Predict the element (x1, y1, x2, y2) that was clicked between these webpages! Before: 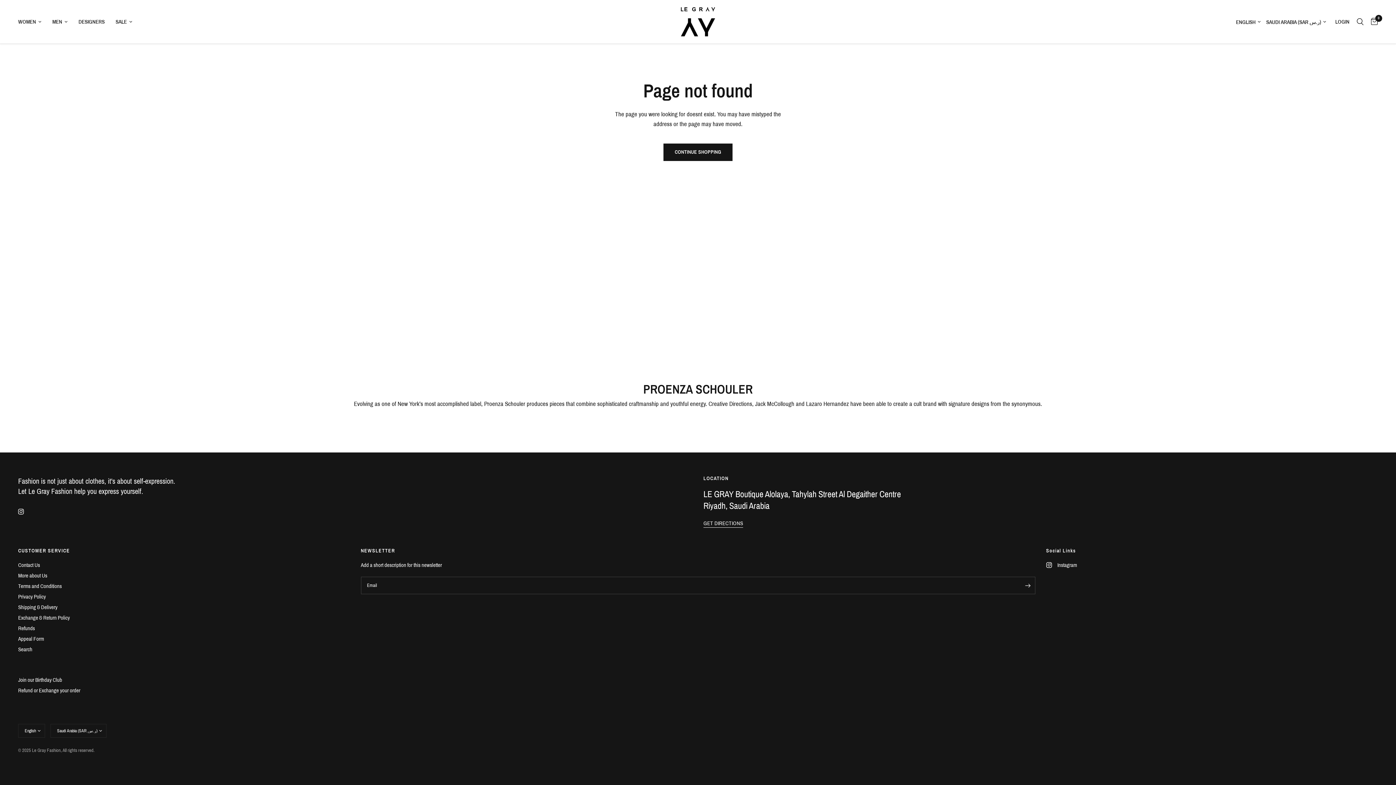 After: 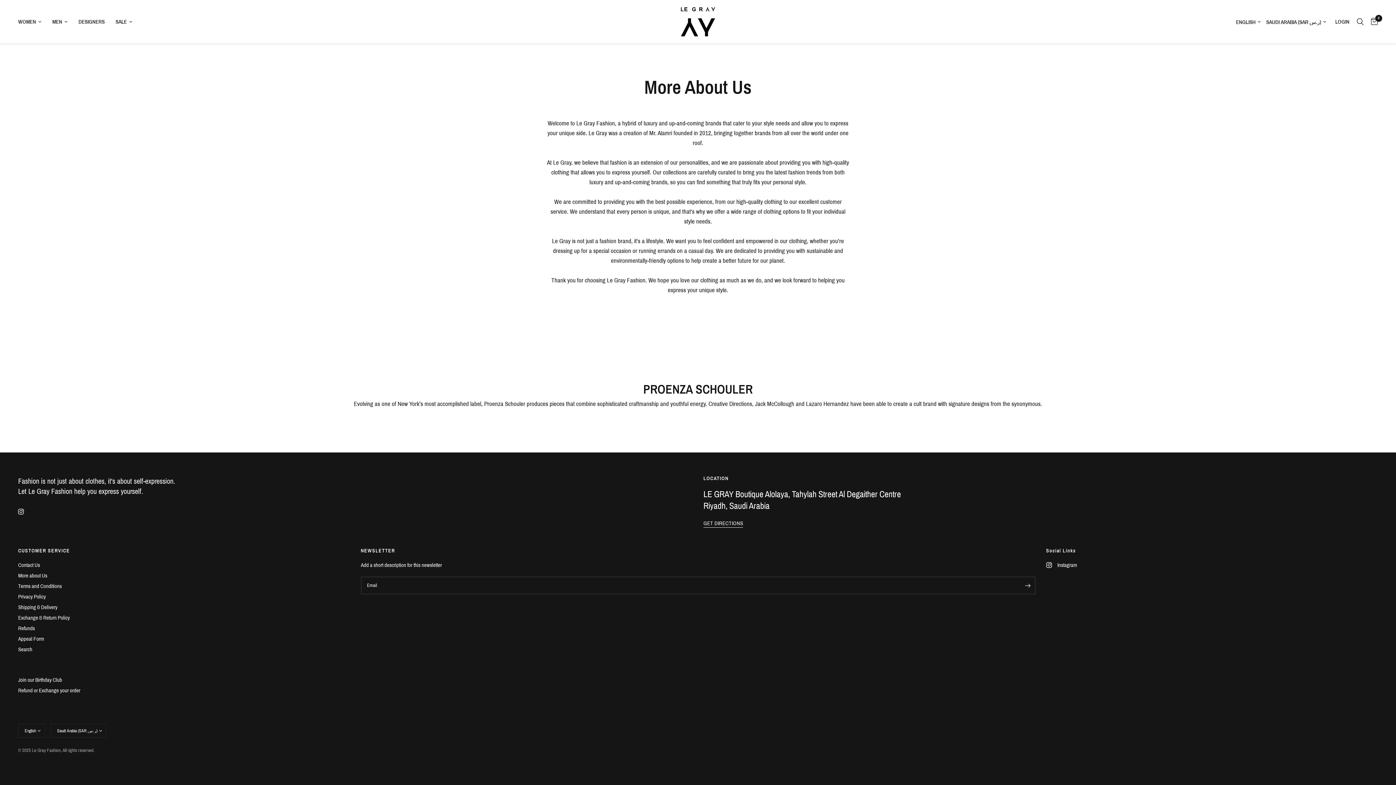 Action: label: More about Us bbox: (18, 573, 47, 578)